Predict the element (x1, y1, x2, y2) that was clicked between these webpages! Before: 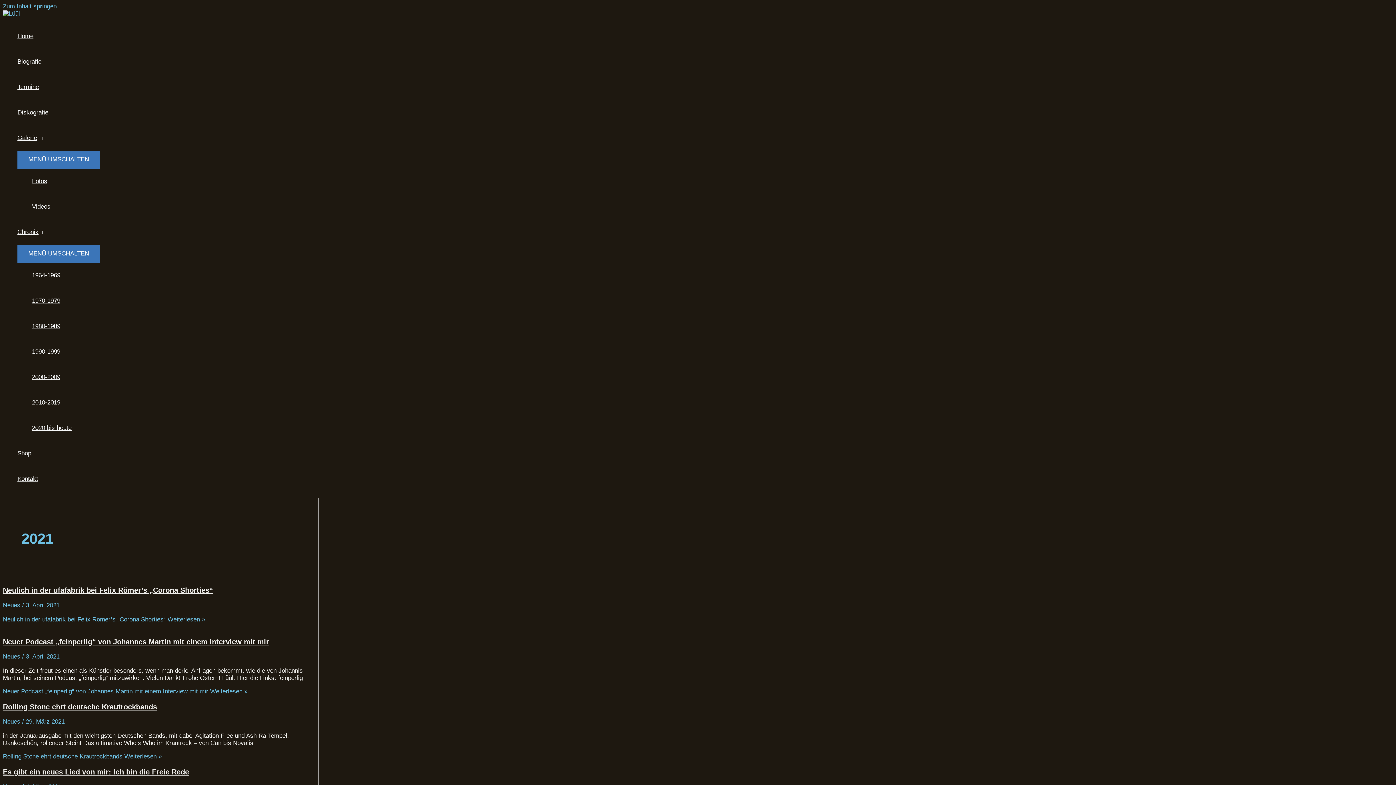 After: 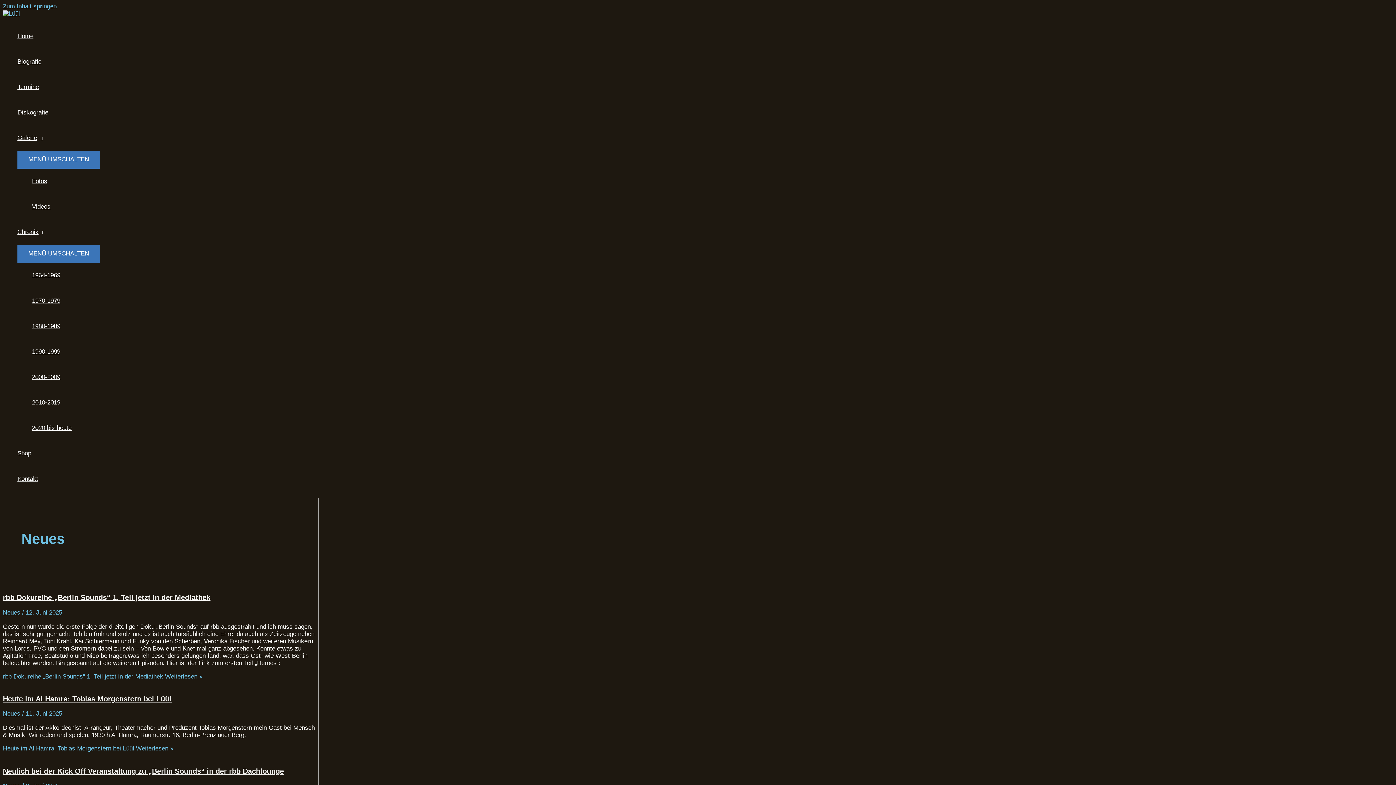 Action: bbox: (2, 653, 20, 660) label: Neues